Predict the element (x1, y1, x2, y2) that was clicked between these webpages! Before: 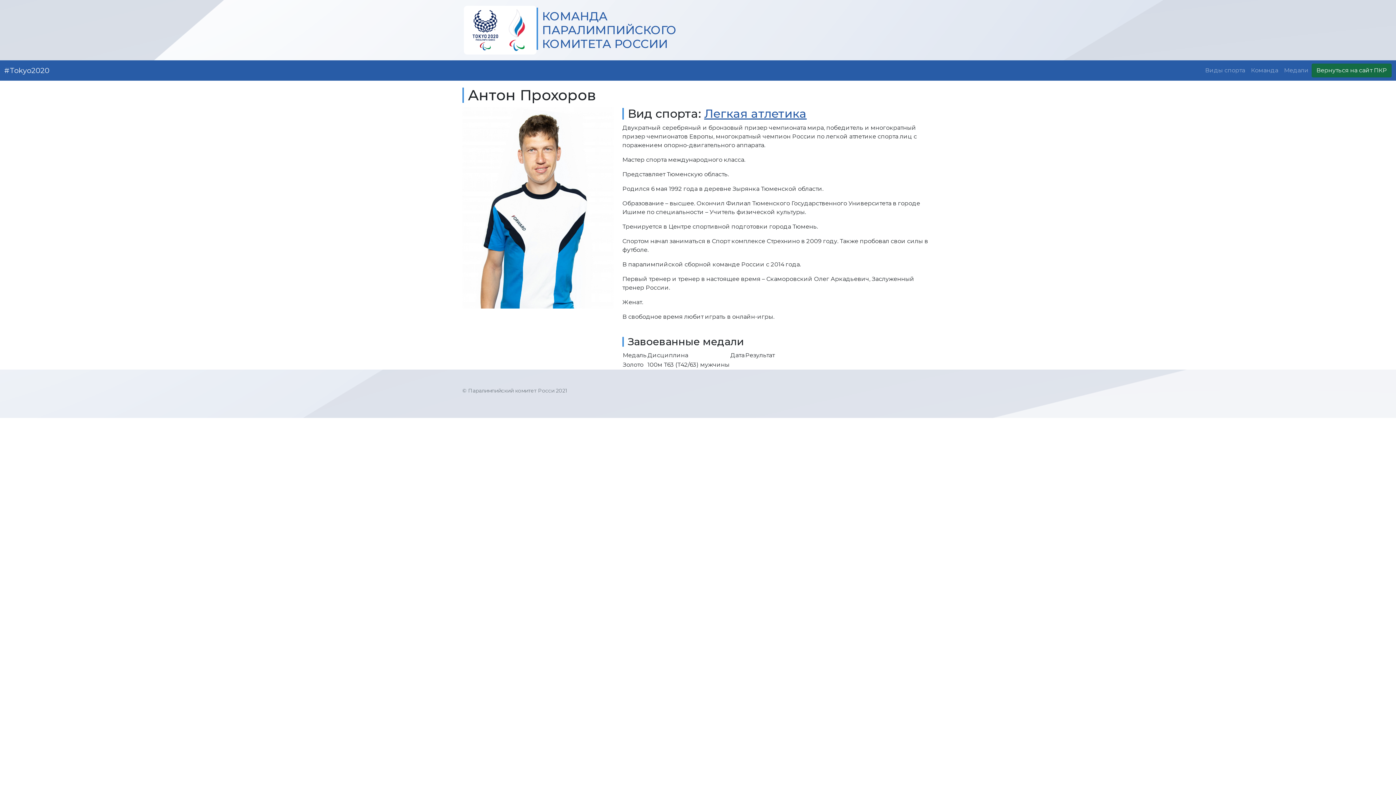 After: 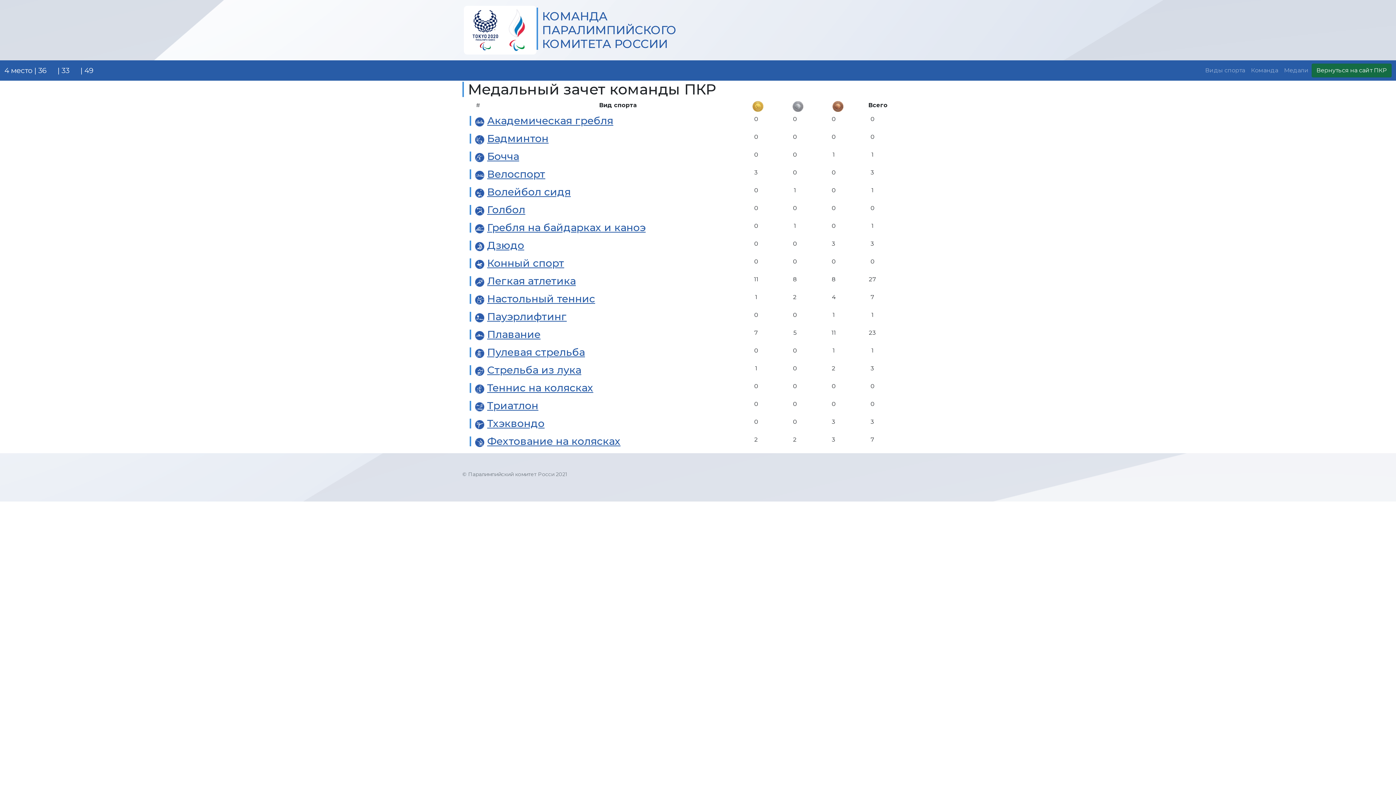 Action: label: Медали bbox: (1281, 63, 1312, 77)